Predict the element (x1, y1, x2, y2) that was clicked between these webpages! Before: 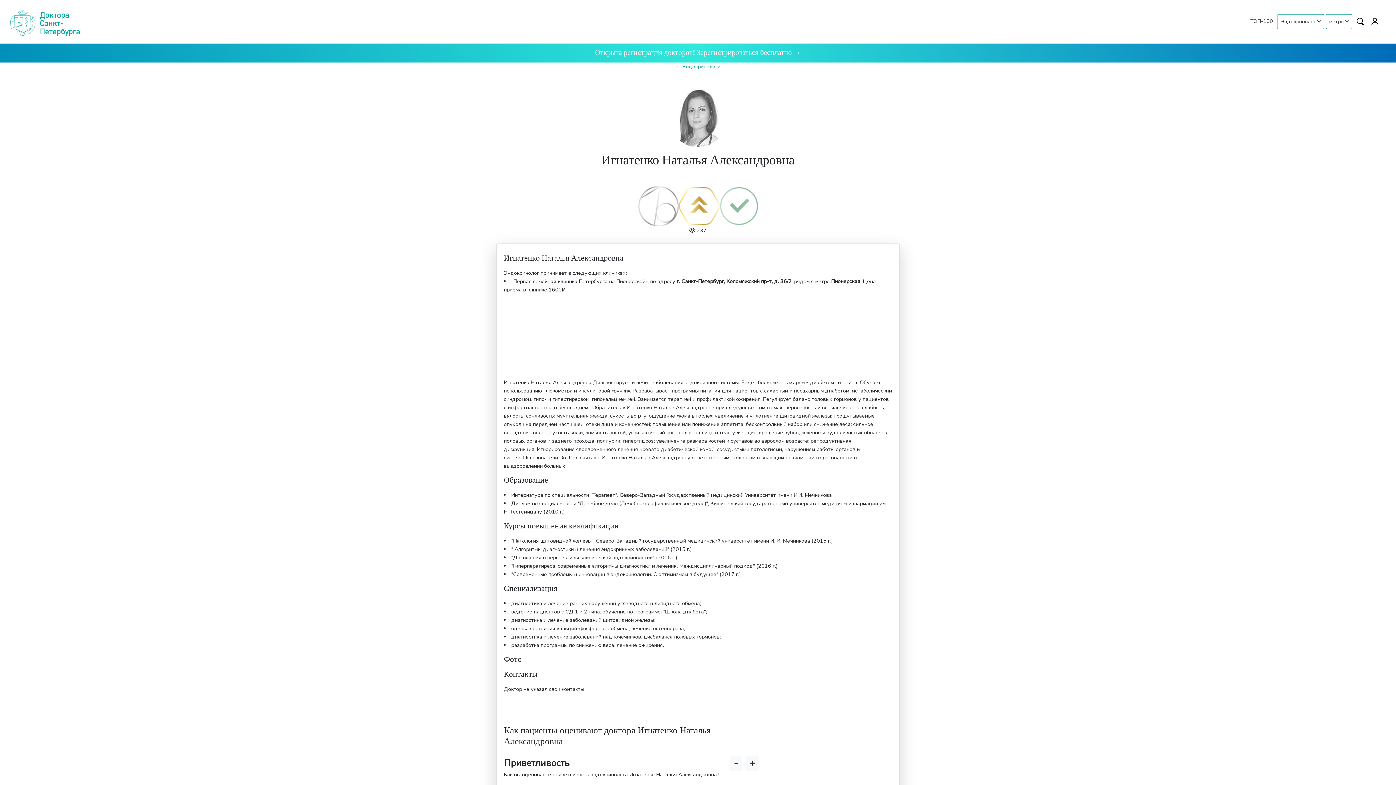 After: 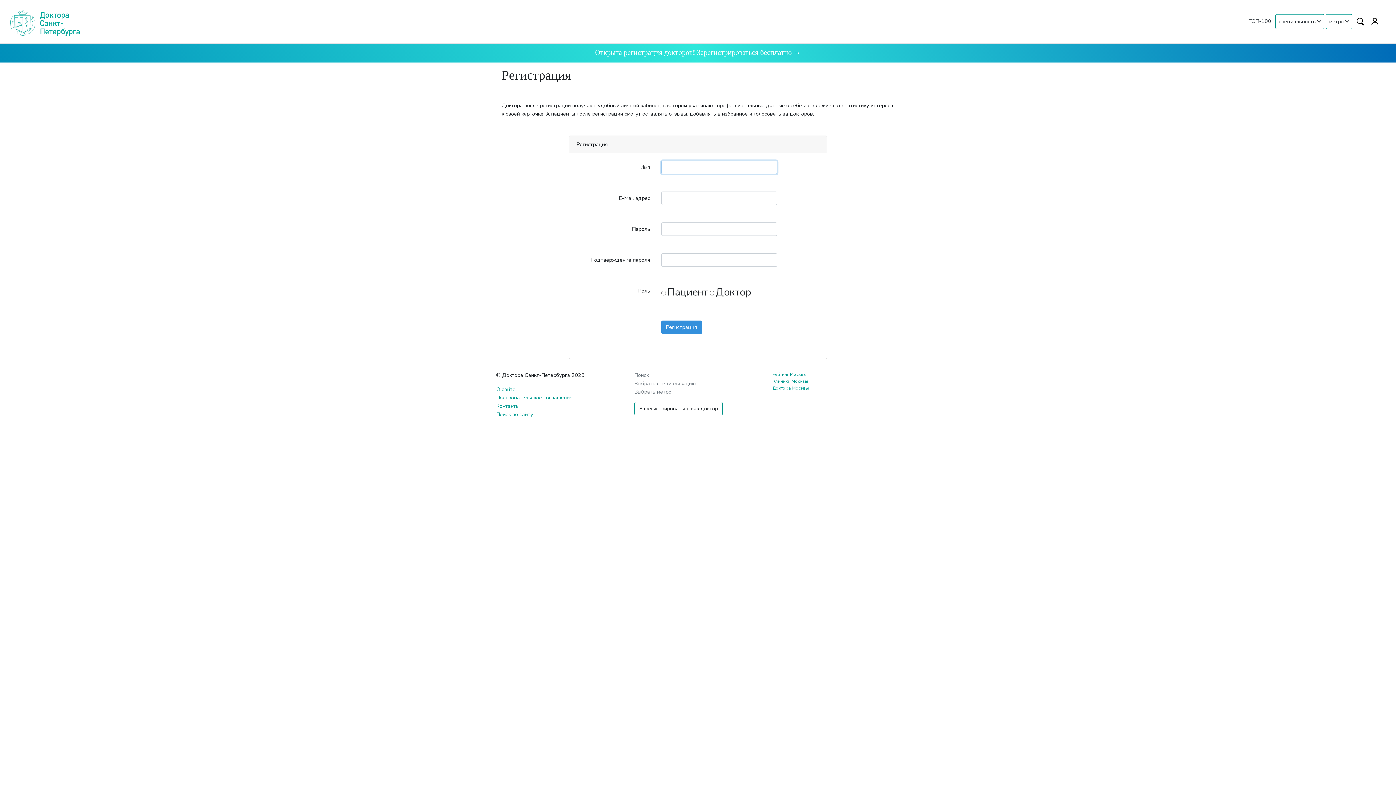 Action: bbox: (697, 49, 801, 56) label: Зарегистрироваться бесплатно →